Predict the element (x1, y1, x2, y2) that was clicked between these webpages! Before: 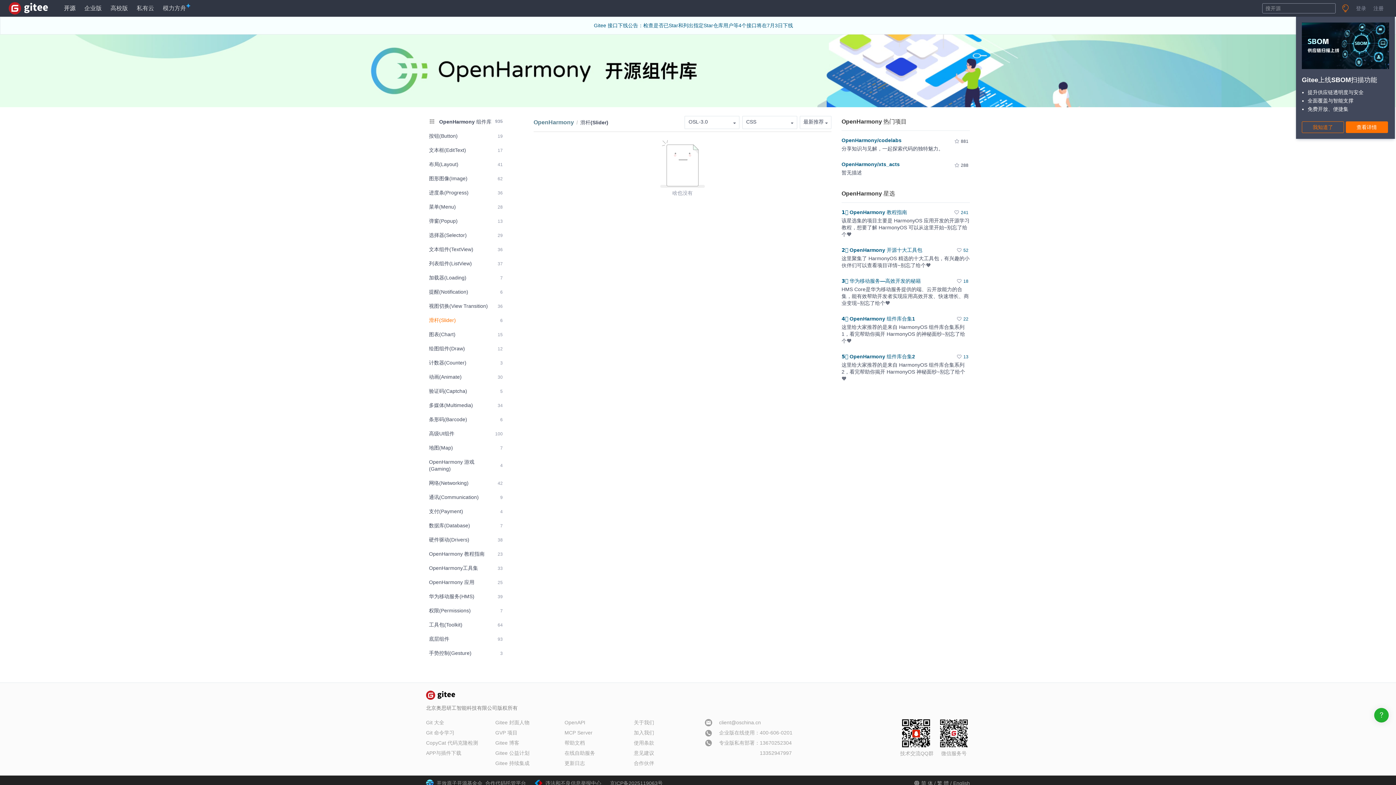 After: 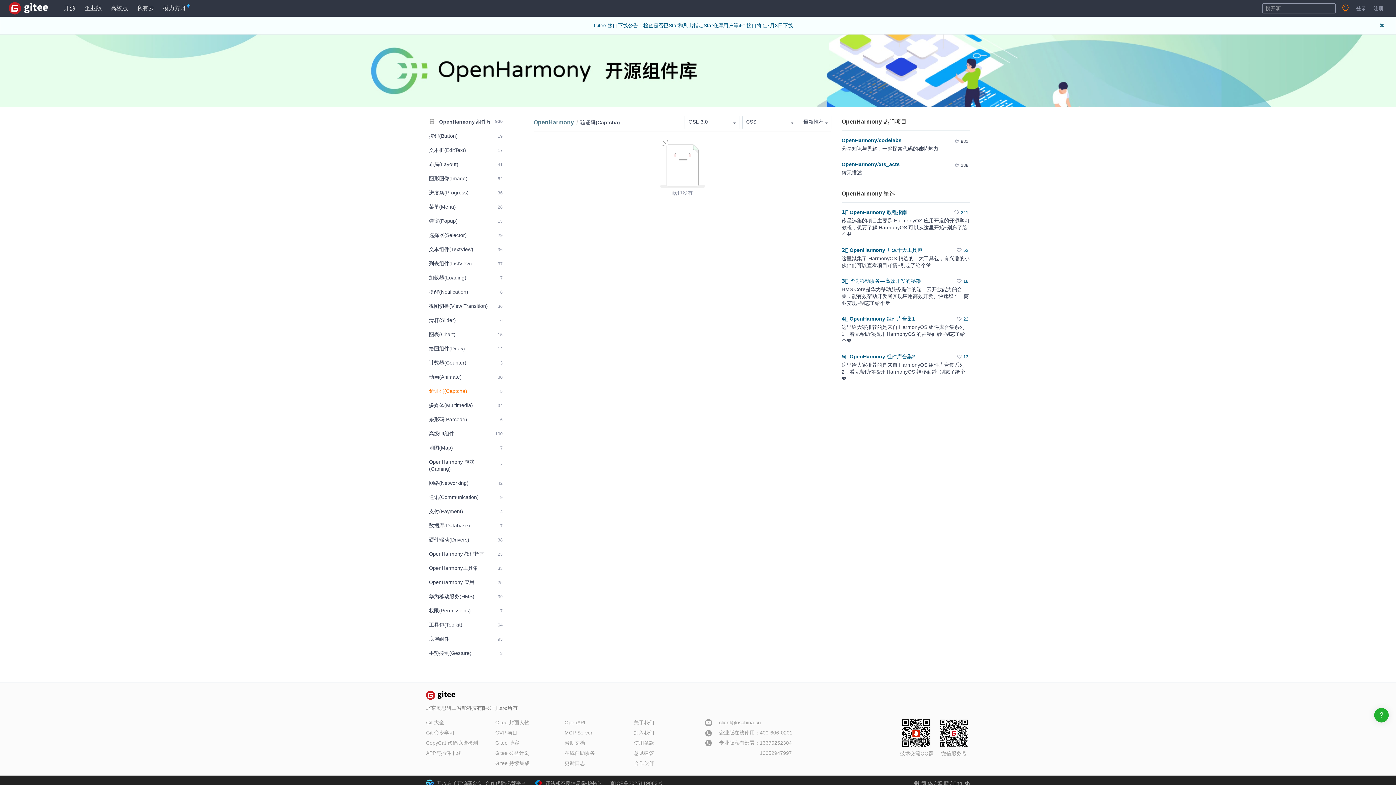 Action: bbox: (426, 385, 505, 397) label: 验证码(Captcha)
5